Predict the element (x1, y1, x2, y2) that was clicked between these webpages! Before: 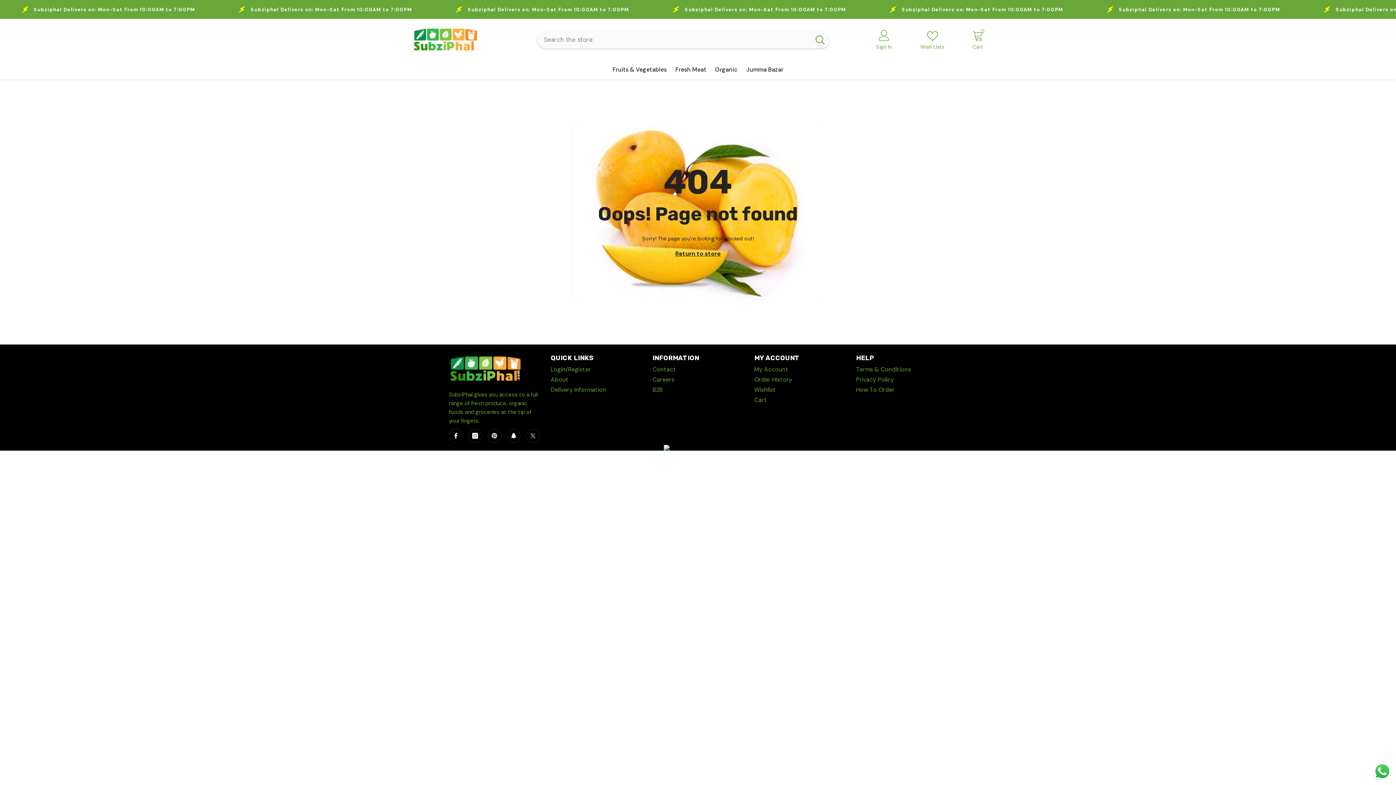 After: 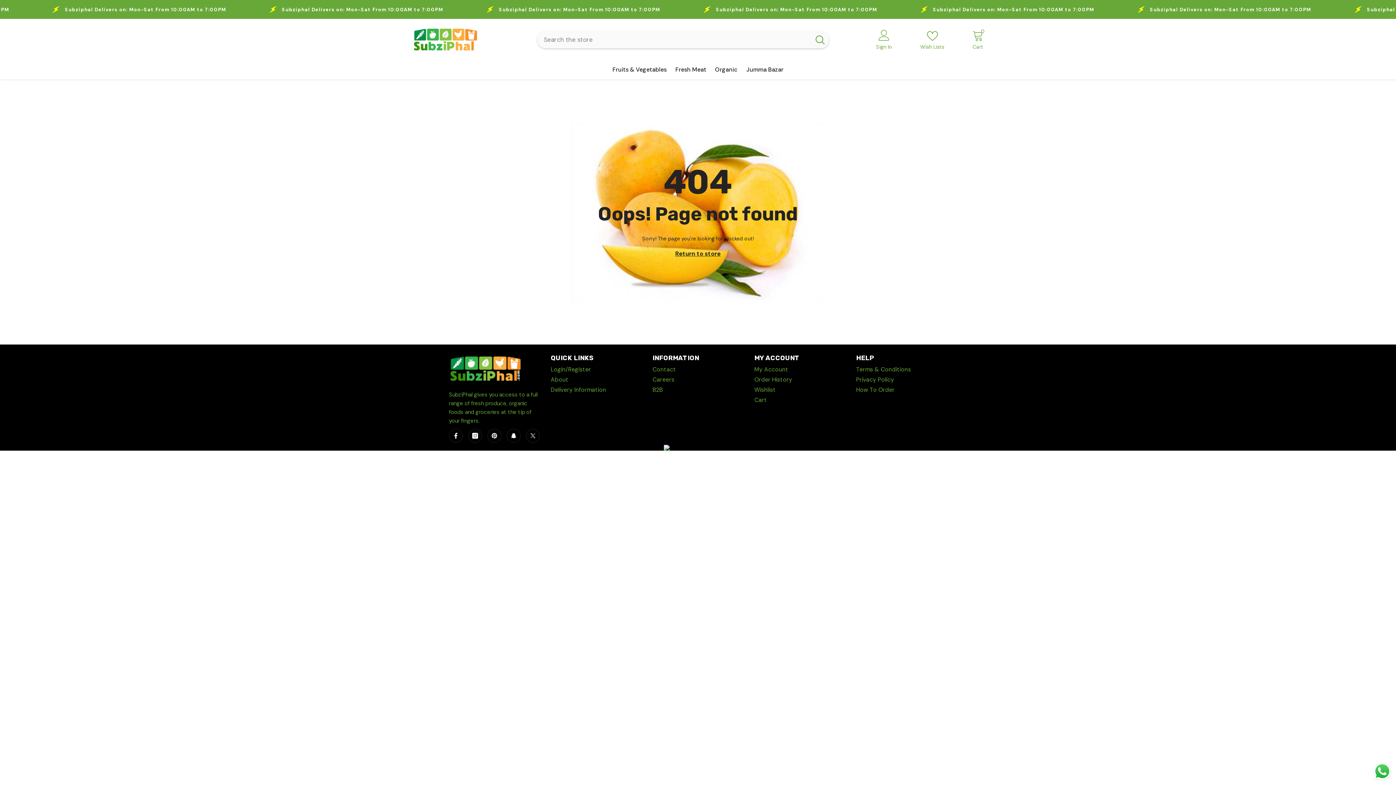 Action: bbox: (661, 445, 734, 451)